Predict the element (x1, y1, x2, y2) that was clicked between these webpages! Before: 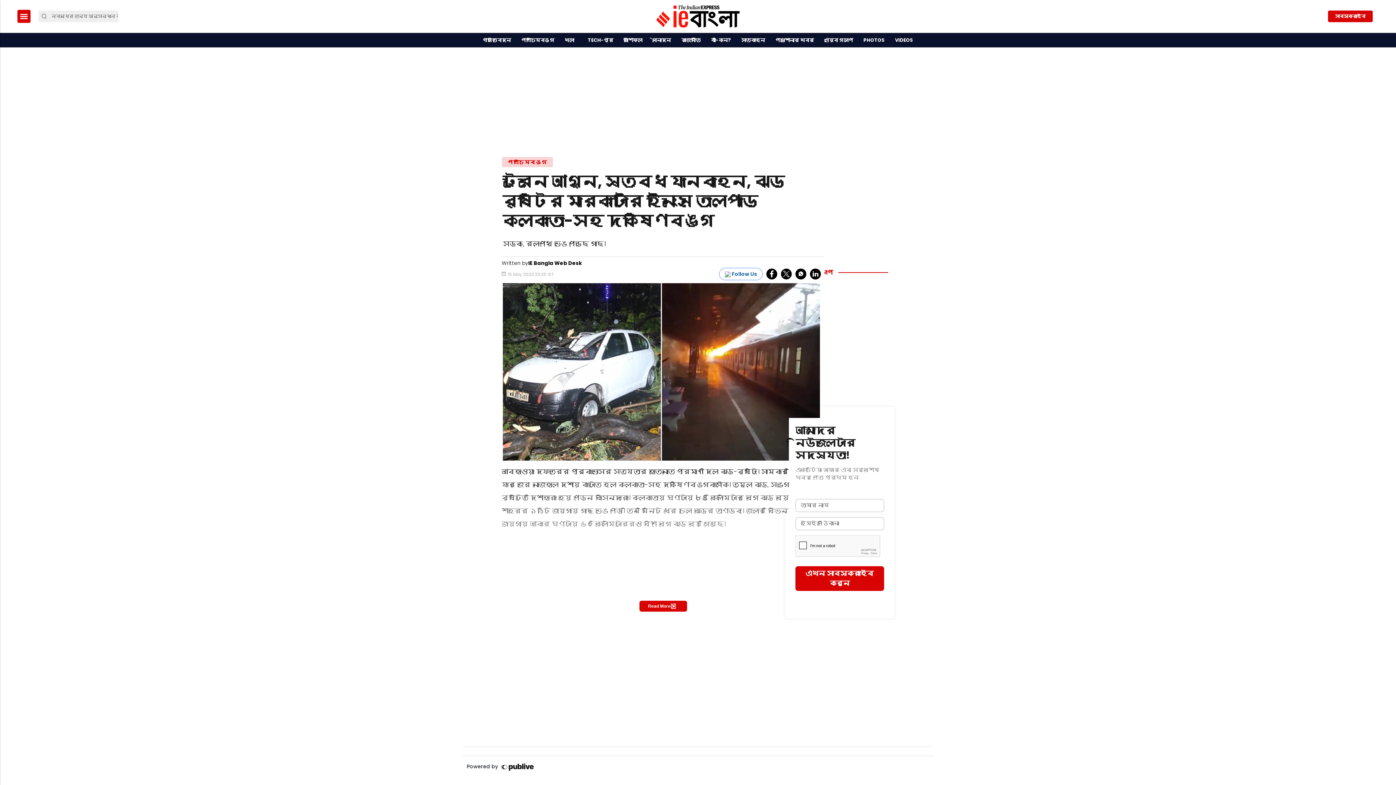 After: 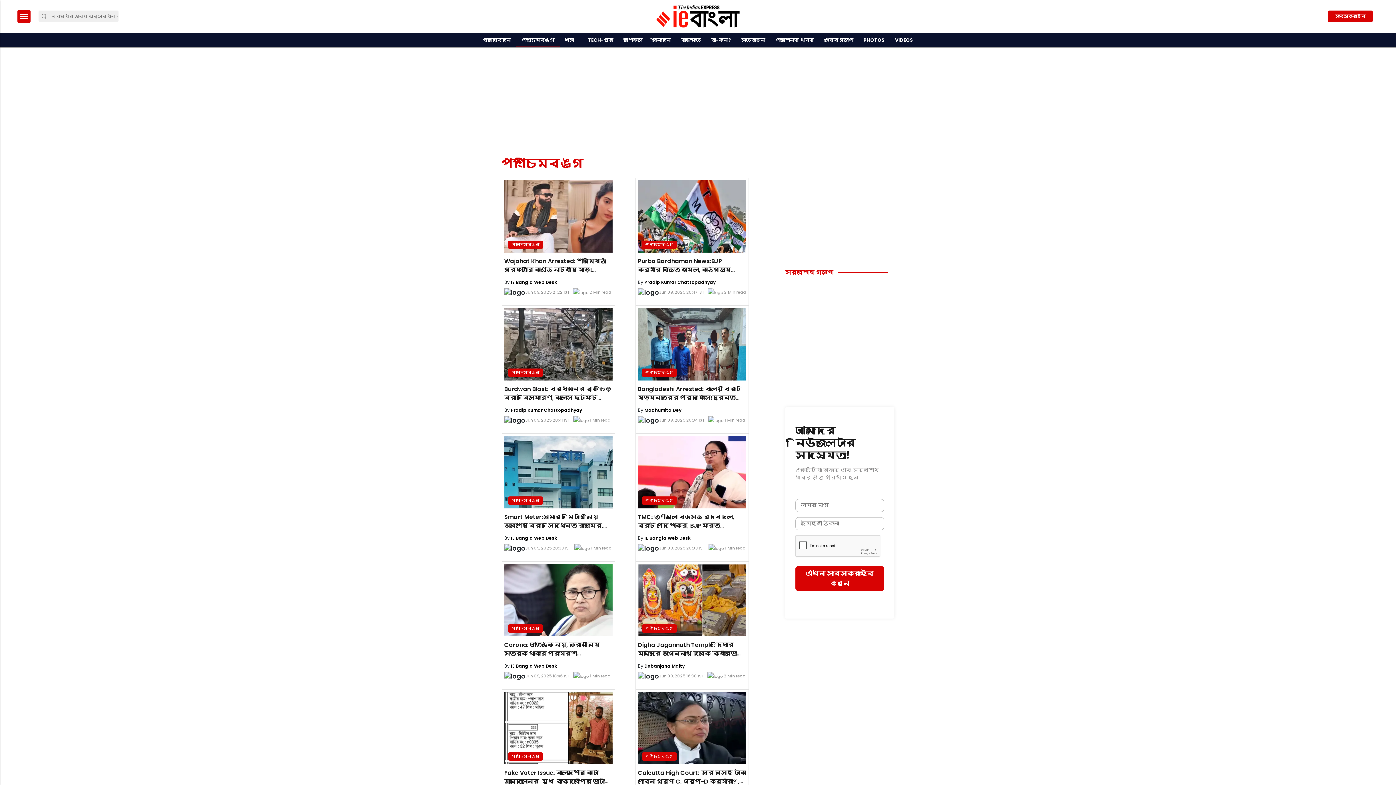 Action: label: পশ্চিমবঙ্গ bbox: (518, 33, 557, 47)